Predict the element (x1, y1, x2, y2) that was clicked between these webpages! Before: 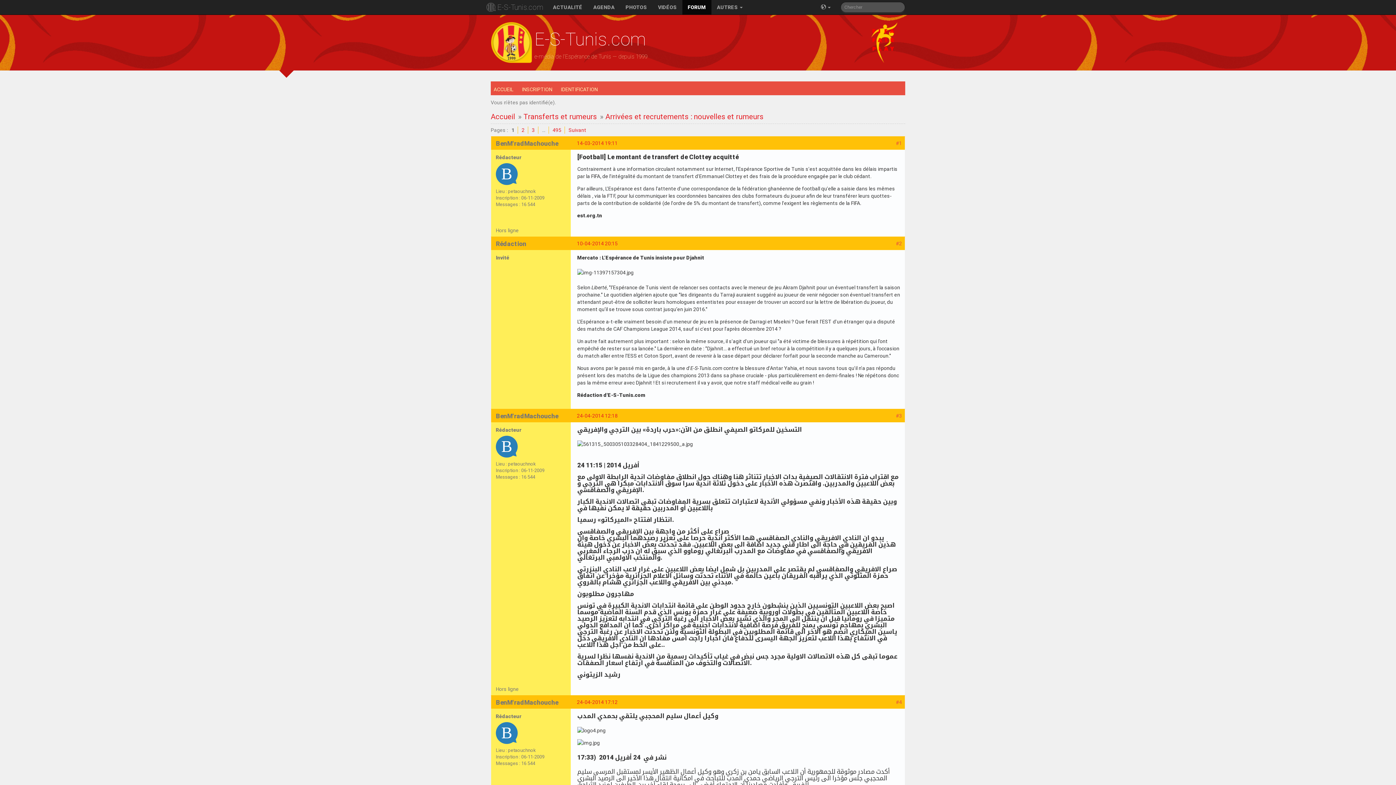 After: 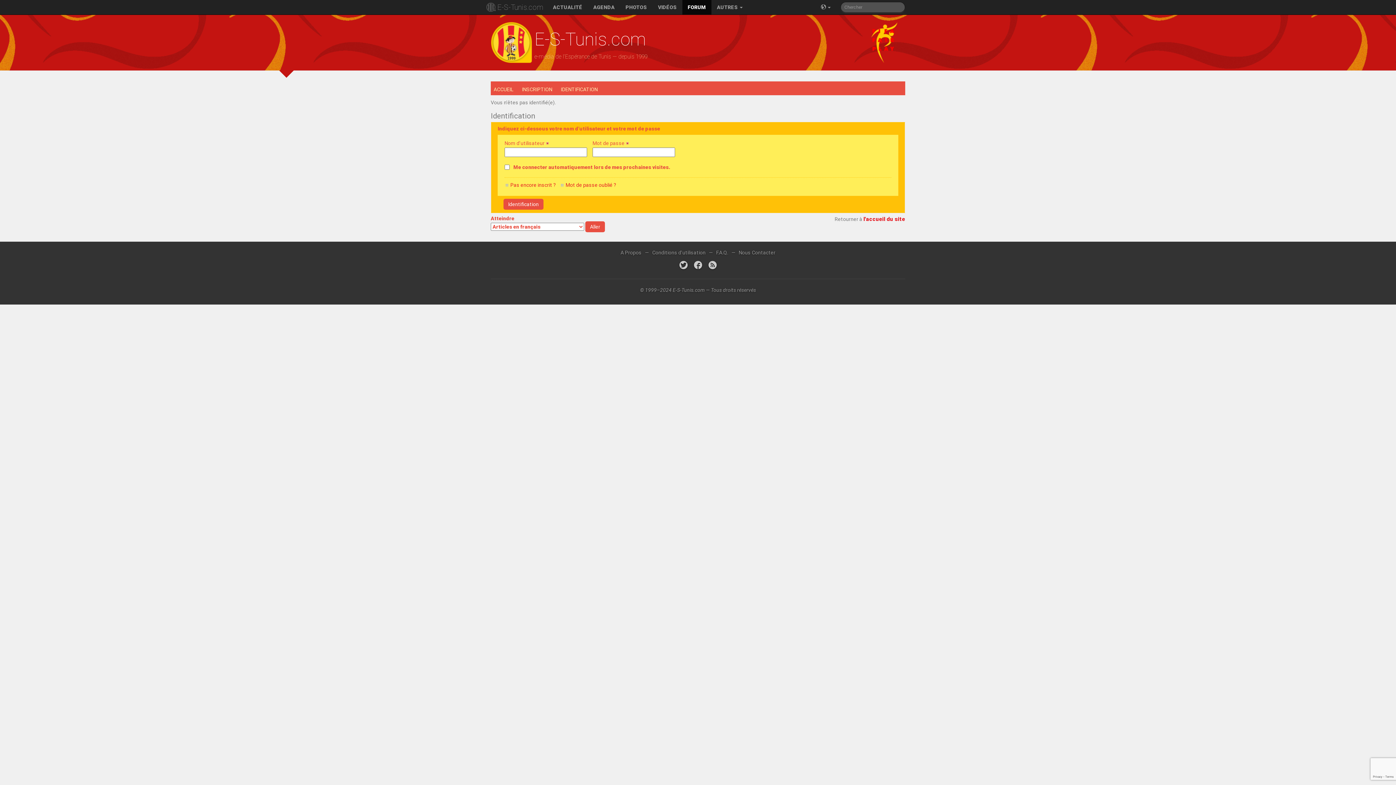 Action: label: IDENTIFICATION bbox: (558, 81, 603, 95)